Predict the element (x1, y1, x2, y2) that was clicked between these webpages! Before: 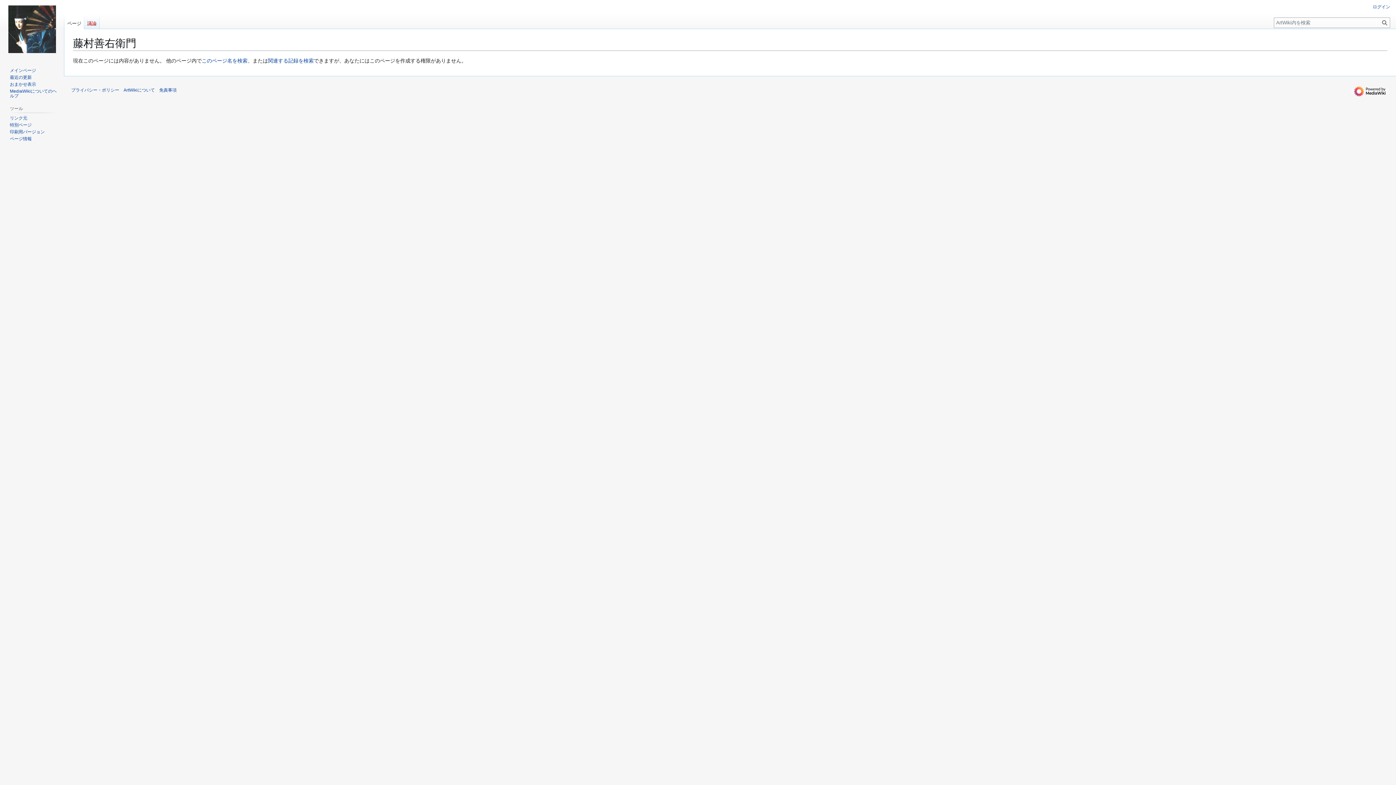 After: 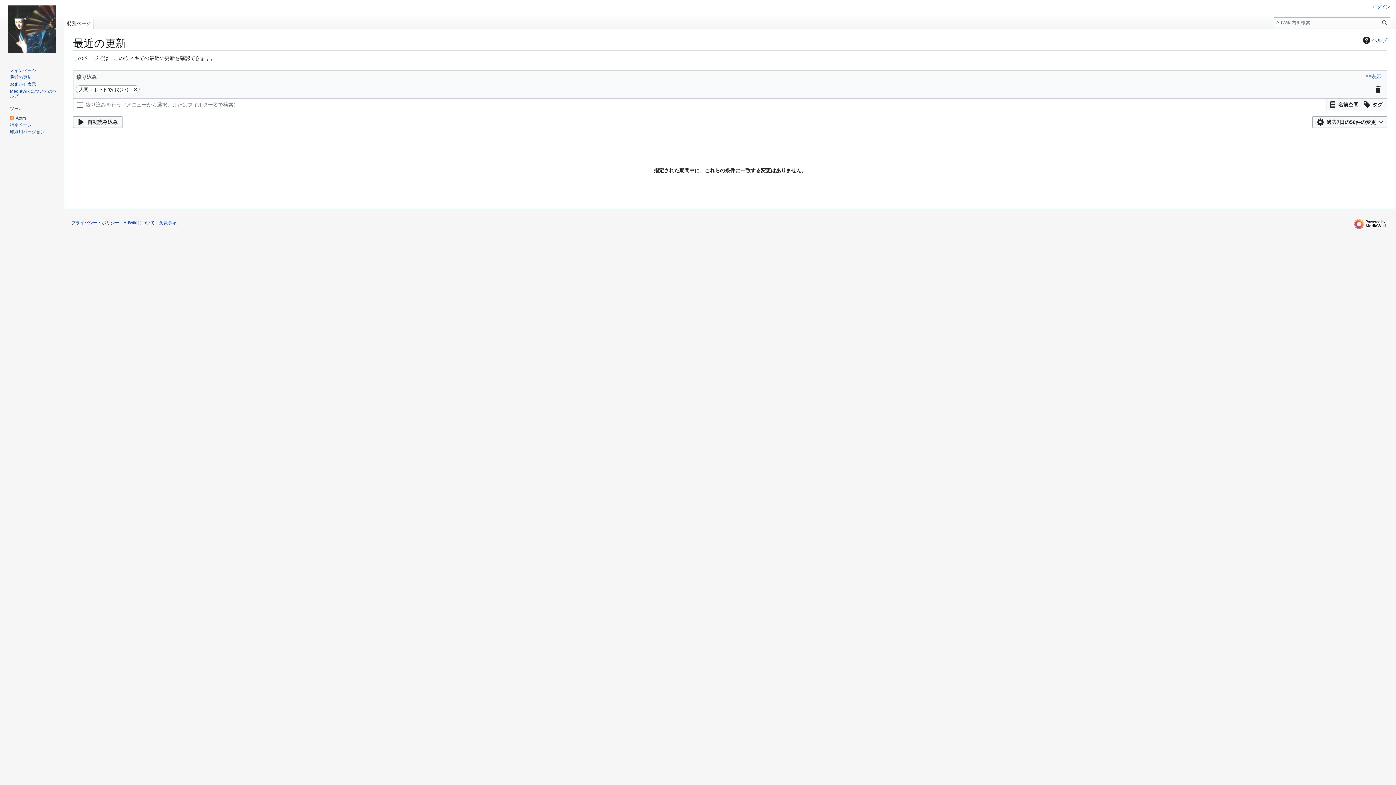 Action: label: 最近の更新 bbox: (9, 74, 31, 79)